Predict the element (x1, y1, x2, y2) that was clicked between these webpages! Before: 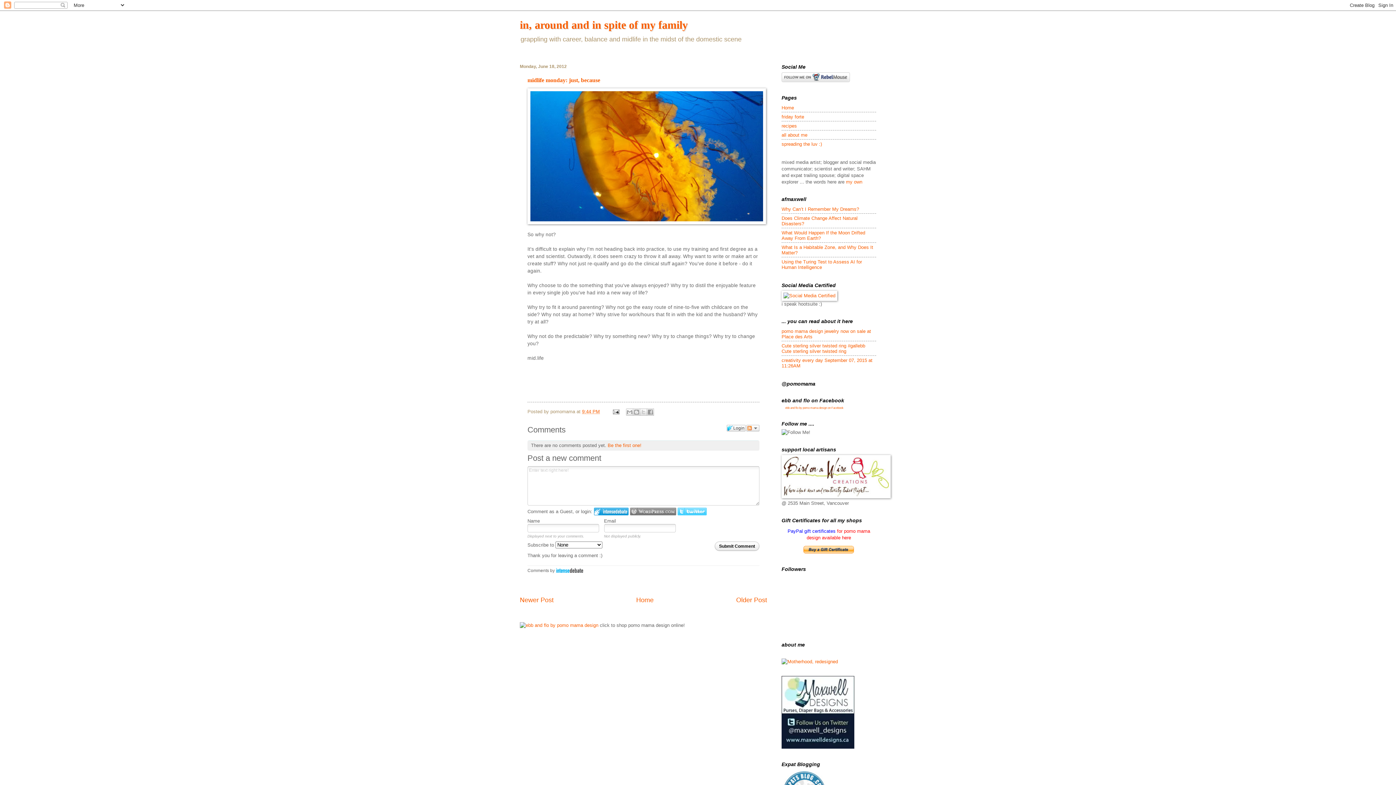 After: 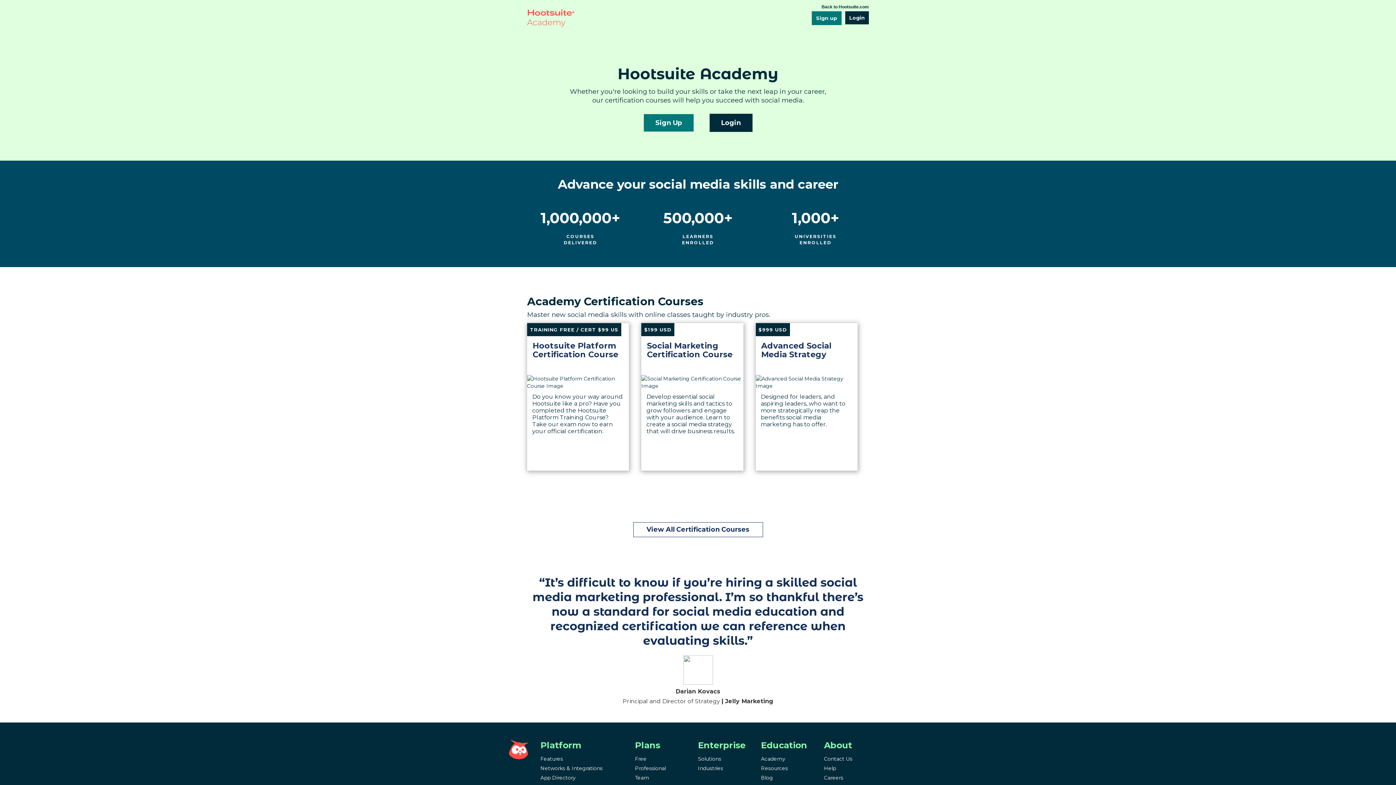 Action: bbox: (781, 293, 837, 298)